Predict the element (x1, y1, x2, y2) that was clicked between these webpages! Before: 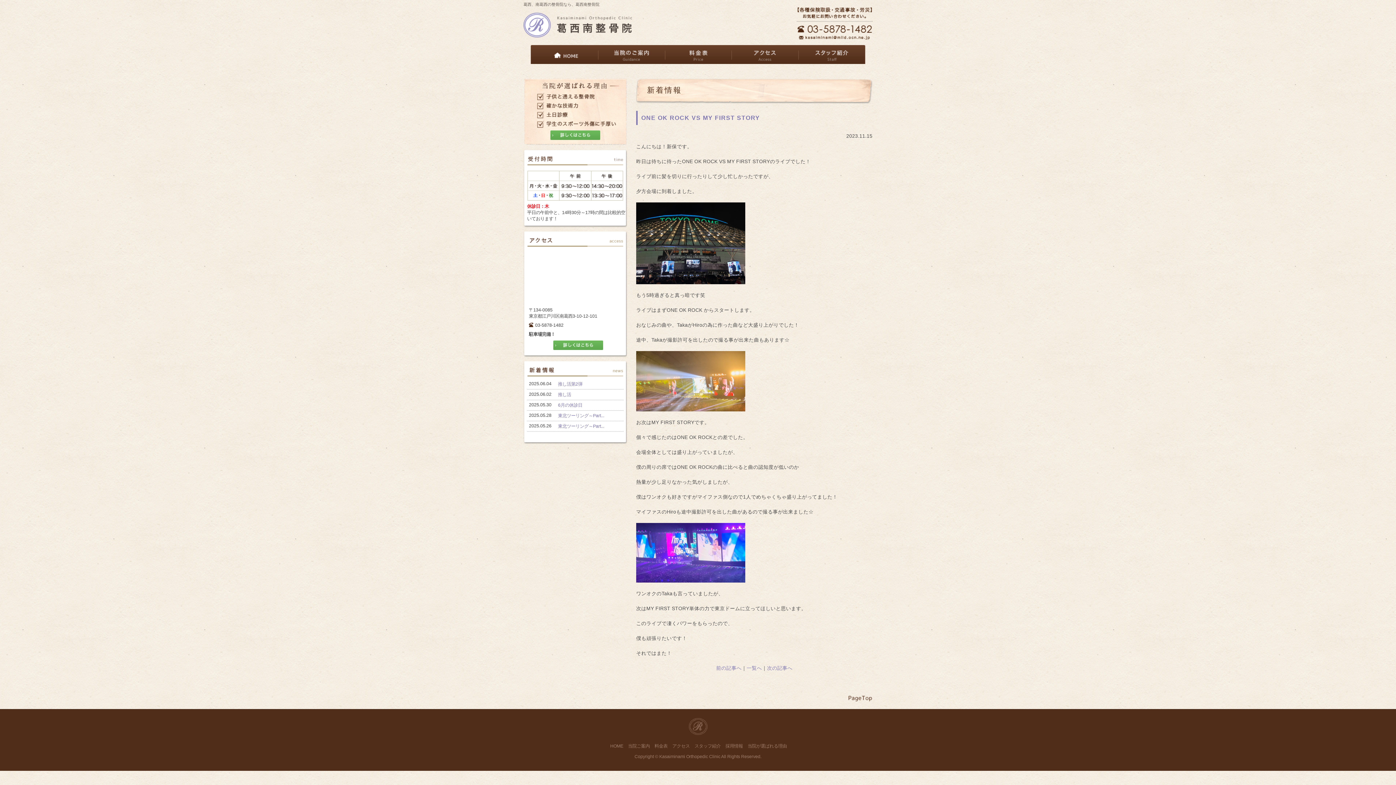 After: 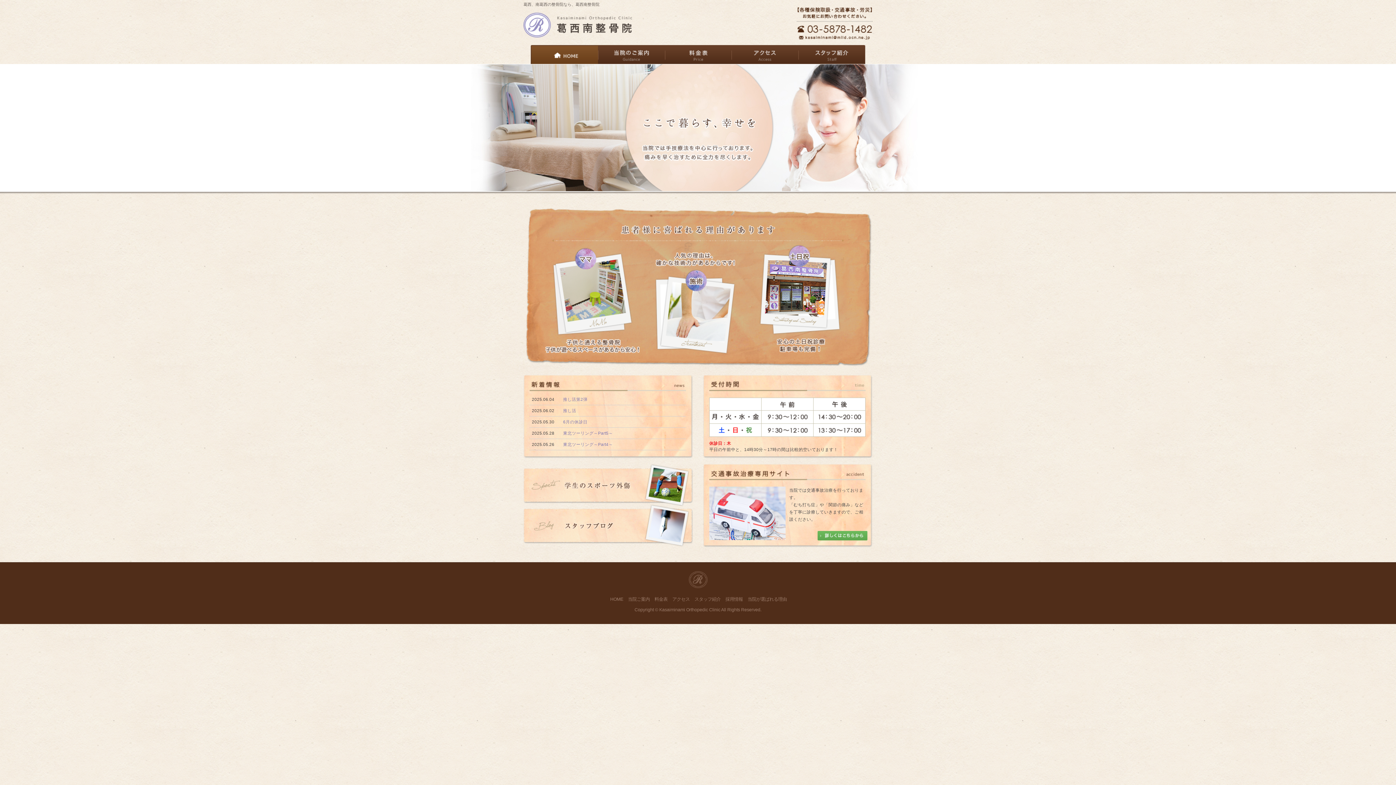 Action: bbox: (523, 30, 632, 37)